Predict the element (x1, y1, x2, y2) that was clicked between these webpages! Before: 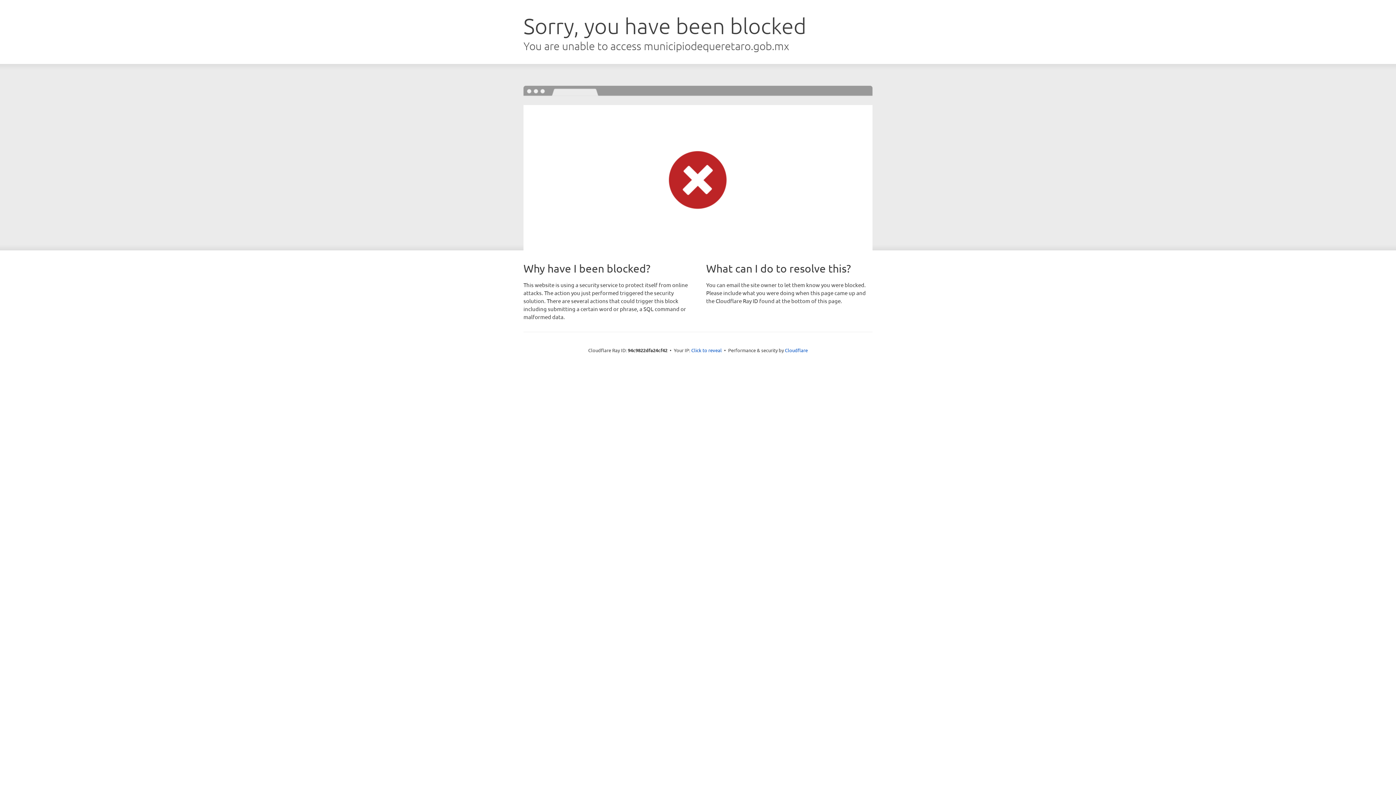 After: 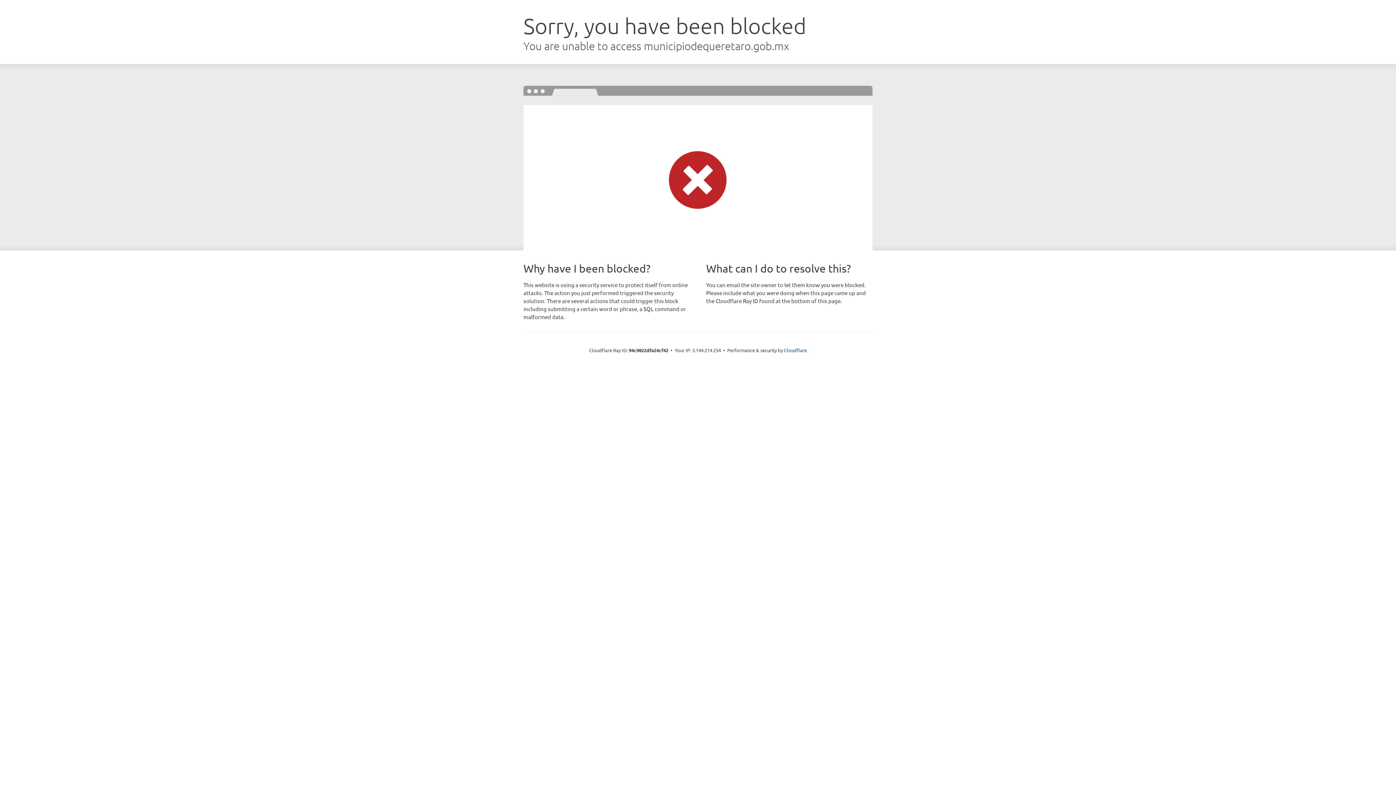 Action: label: Click to reveal bbox: (691, 346, 722, 353)